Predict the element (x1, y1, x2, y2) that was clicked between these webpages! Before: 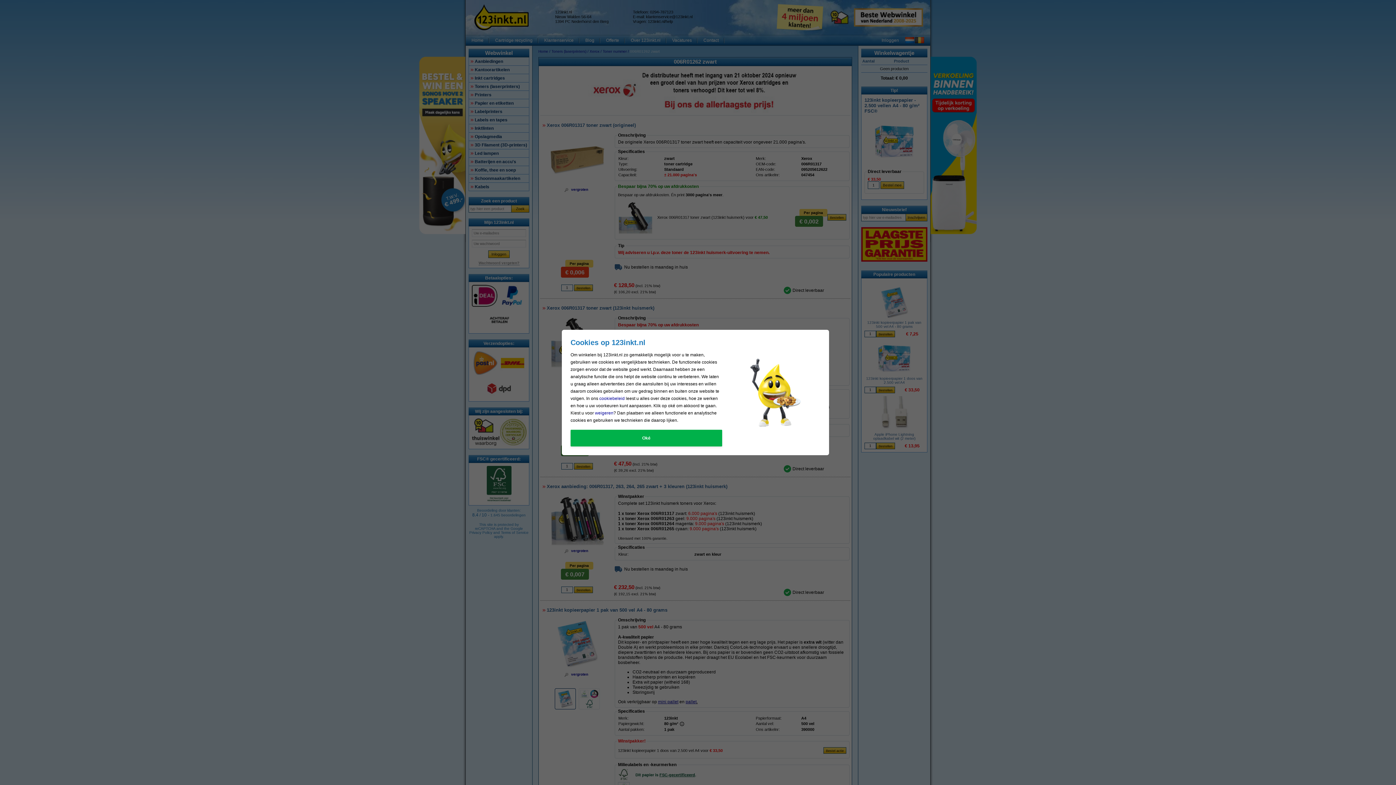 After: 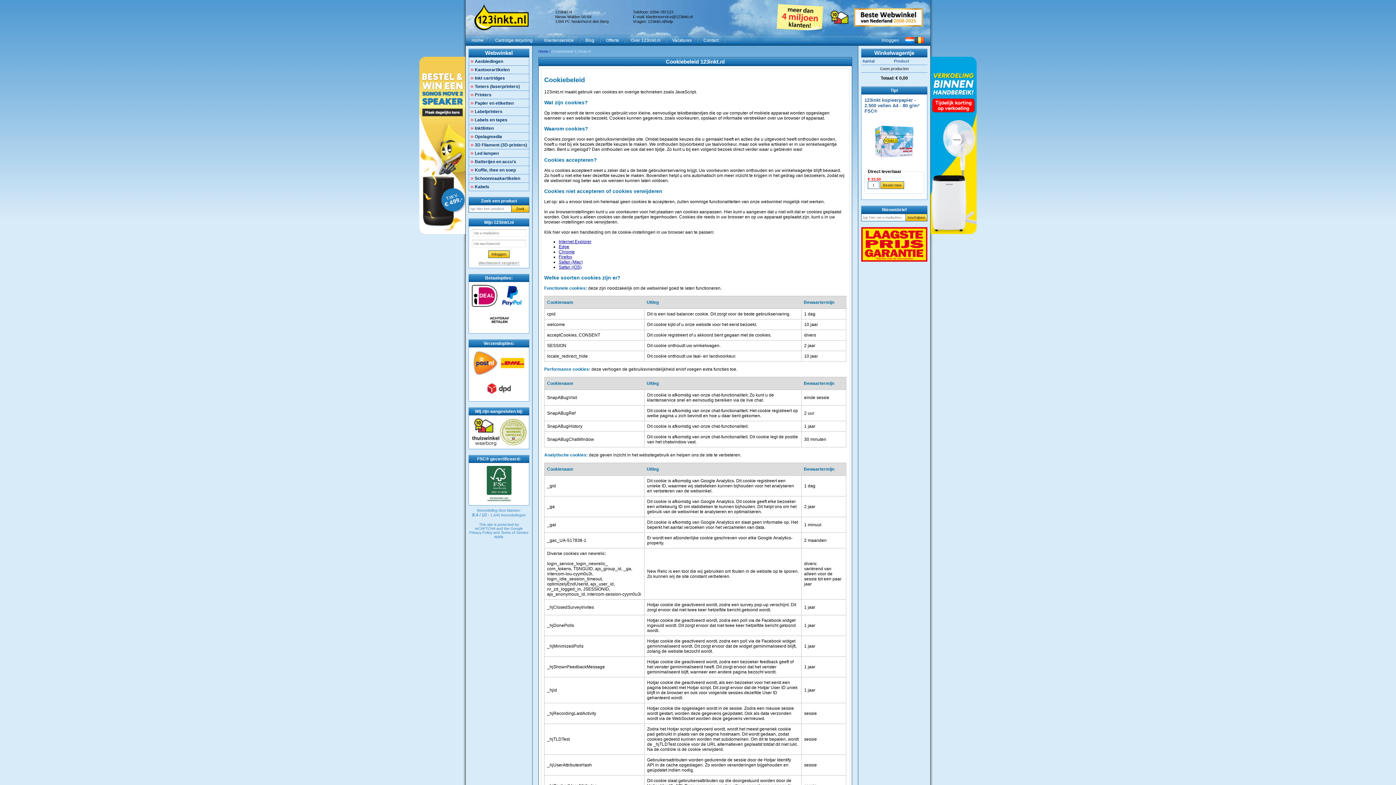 Action: bbox: (599, 396, 624, 401) label: cookiebeleid